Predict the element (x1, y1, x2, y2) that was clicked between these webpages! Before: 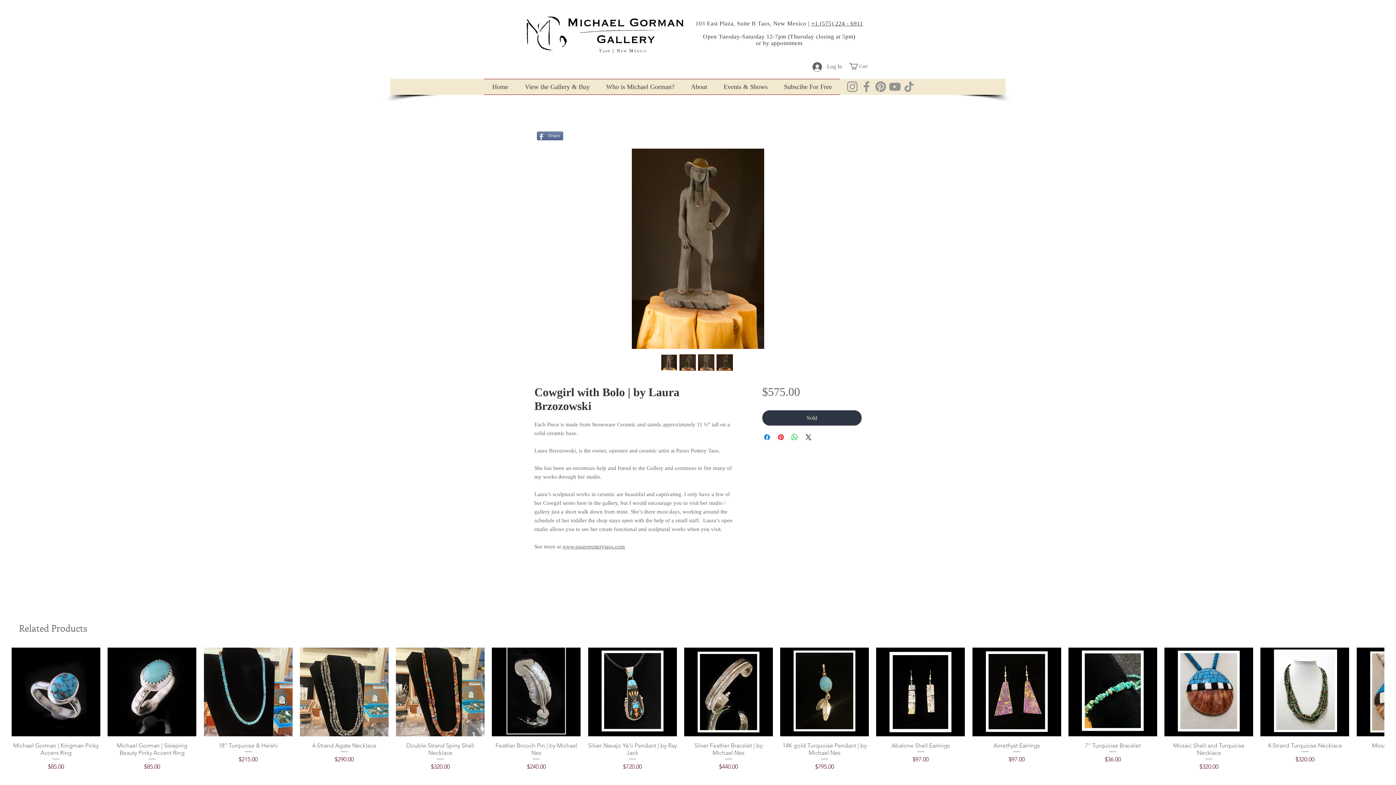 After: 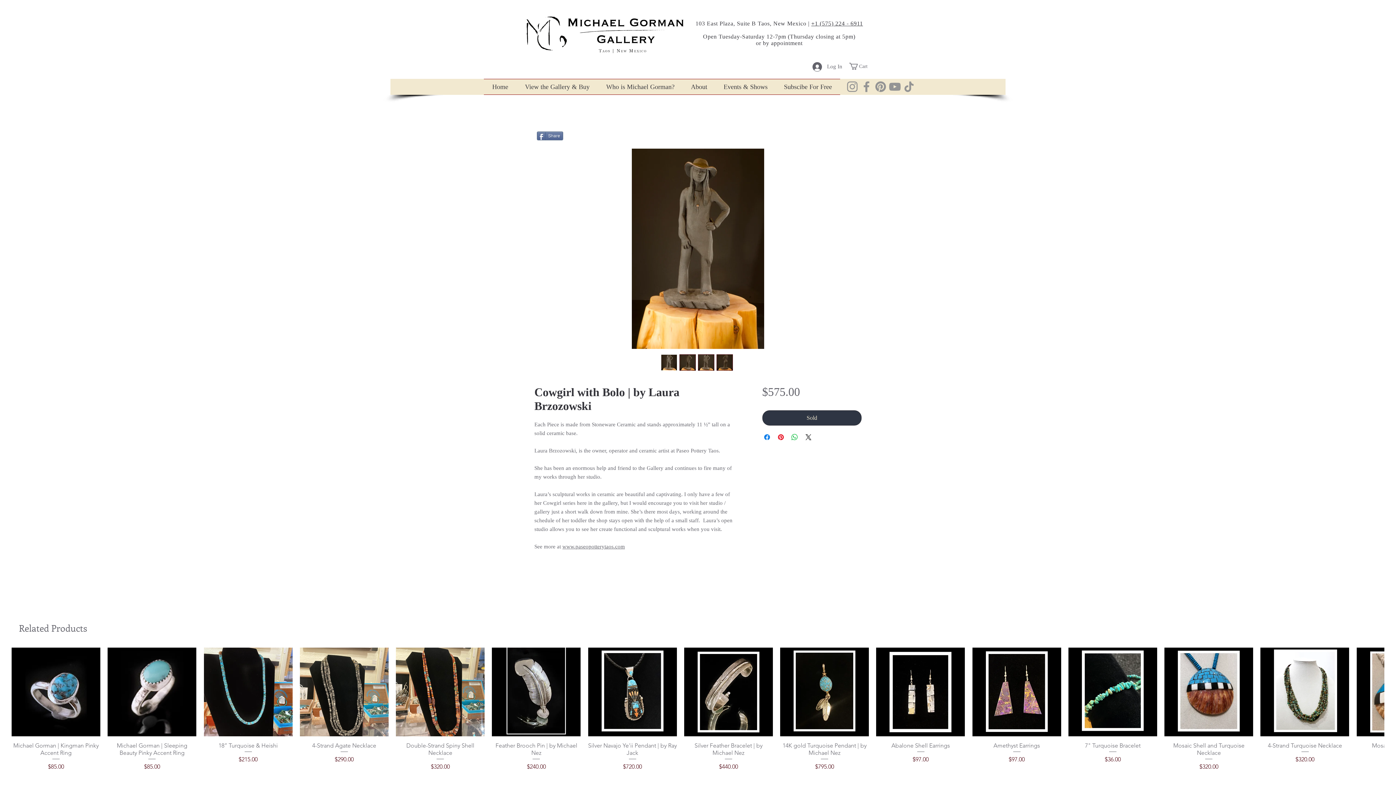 Action: bbox: (682, 79, 715, 94) label: About